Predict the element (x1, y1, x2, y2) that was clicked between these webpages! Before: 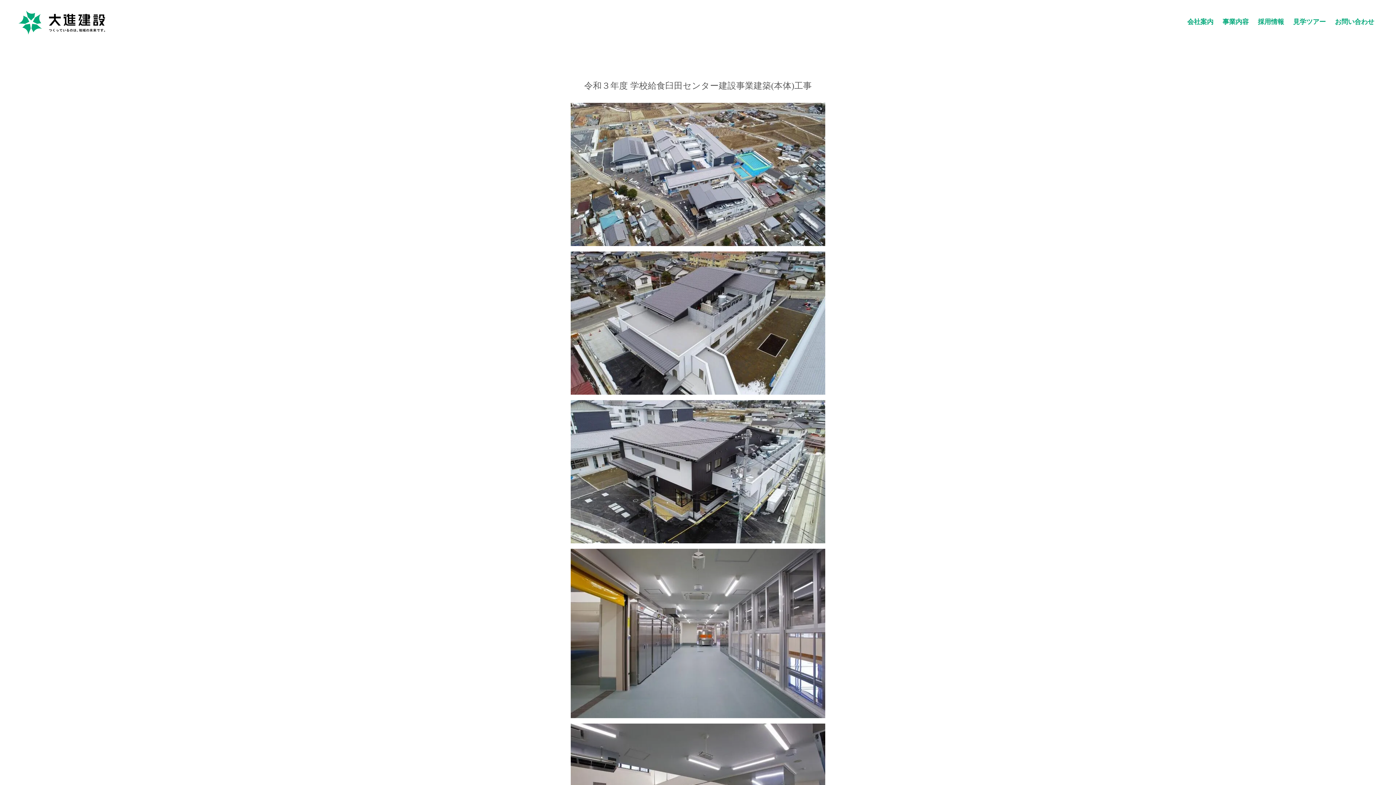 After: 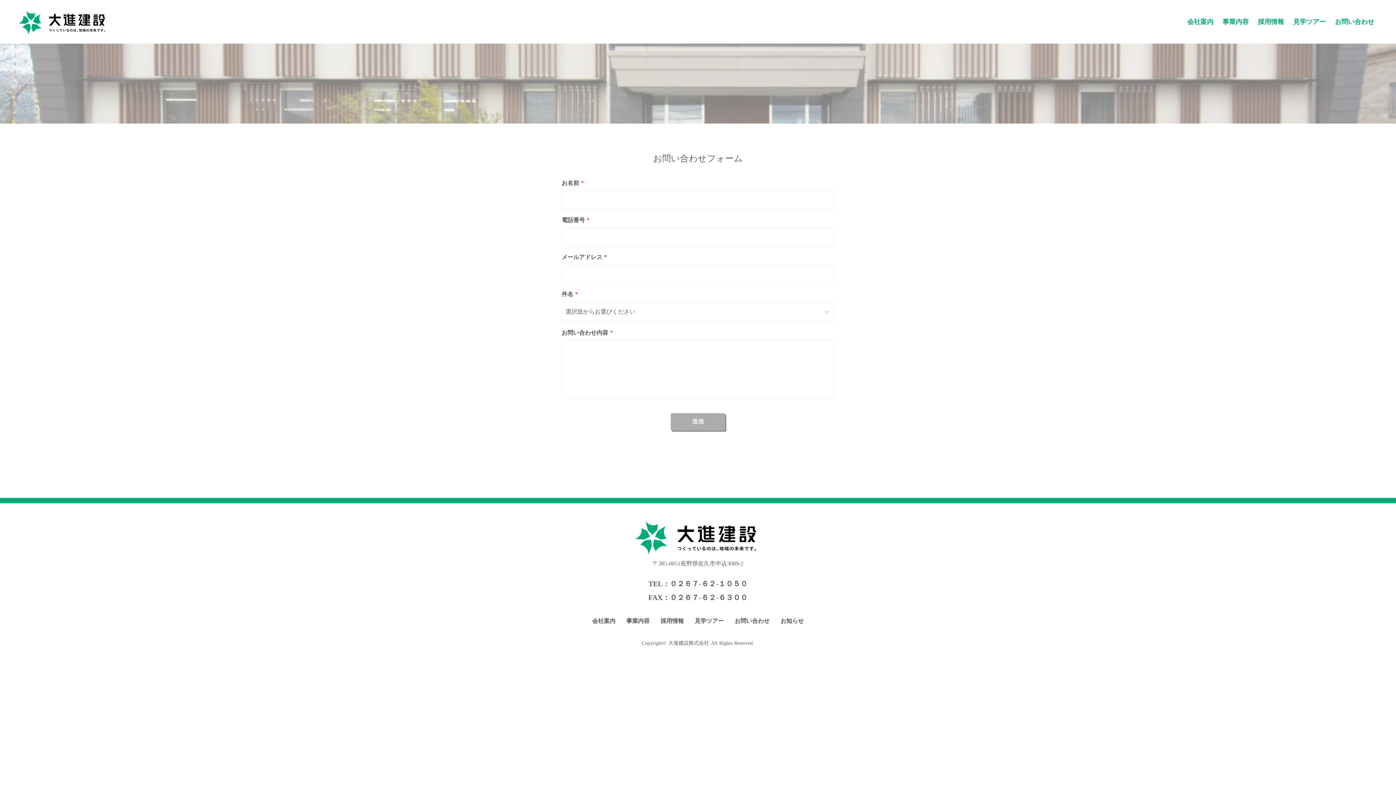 Action: label: お問い合わせ bbox: (1331, 13, 1378, 30)